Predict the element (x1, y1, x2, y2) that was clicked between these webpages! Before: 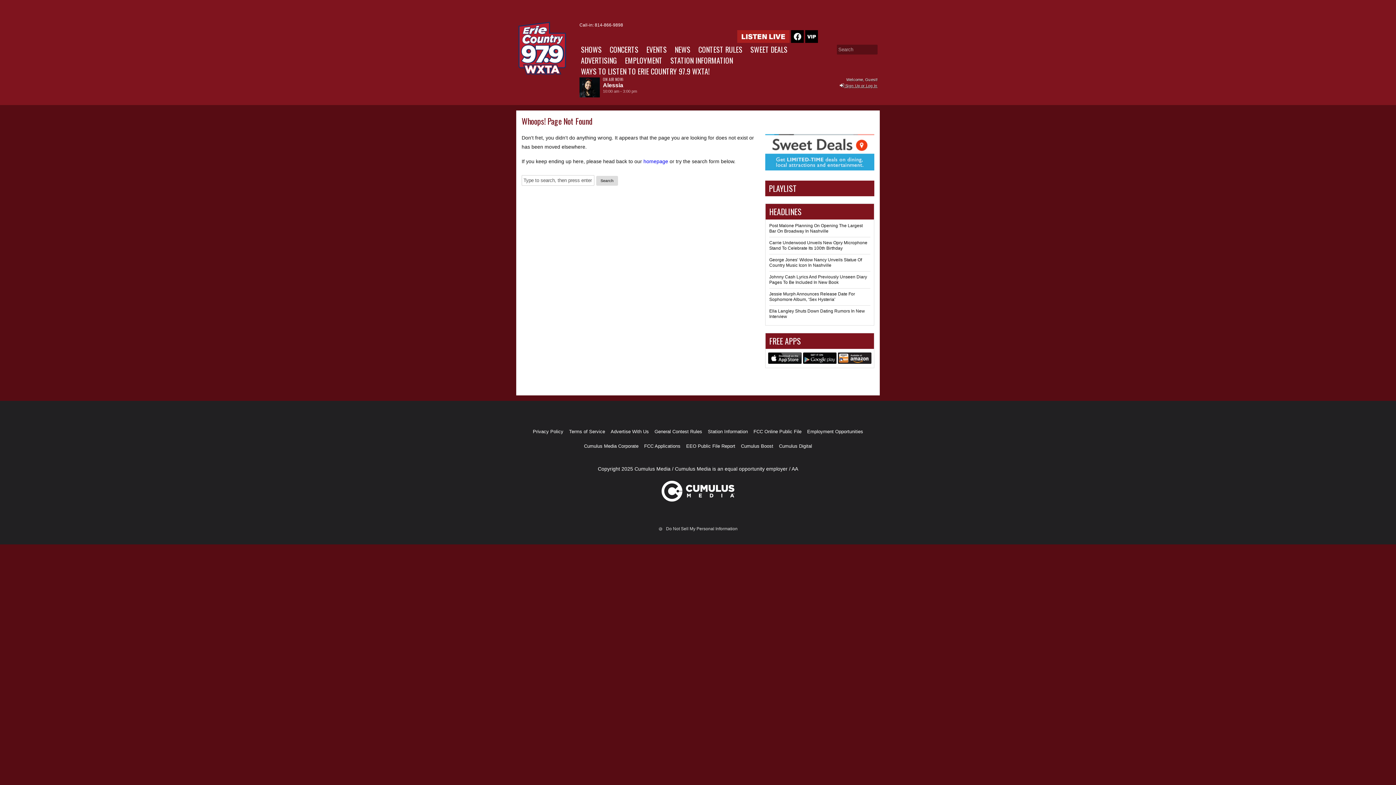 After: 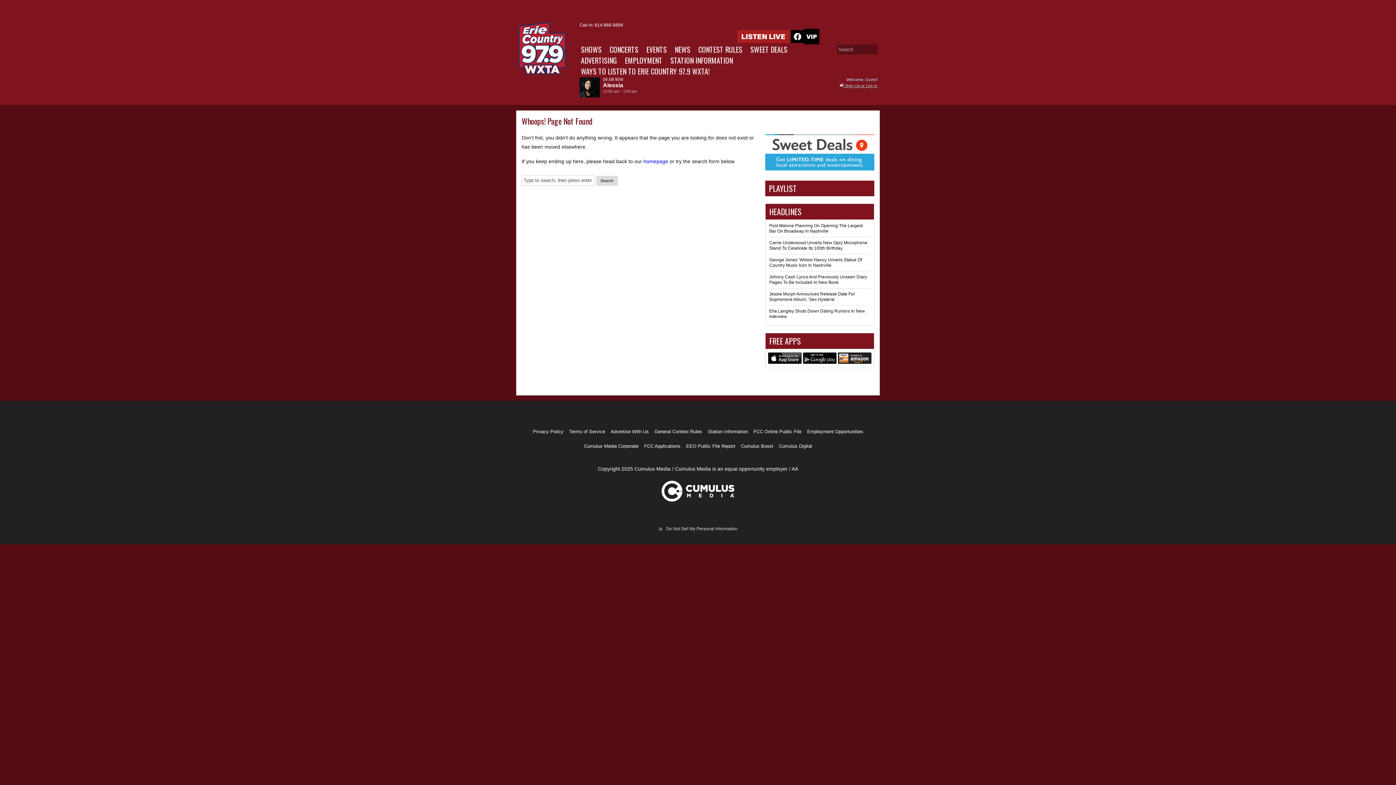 Action: bbox: (805, 30, 818, 42)